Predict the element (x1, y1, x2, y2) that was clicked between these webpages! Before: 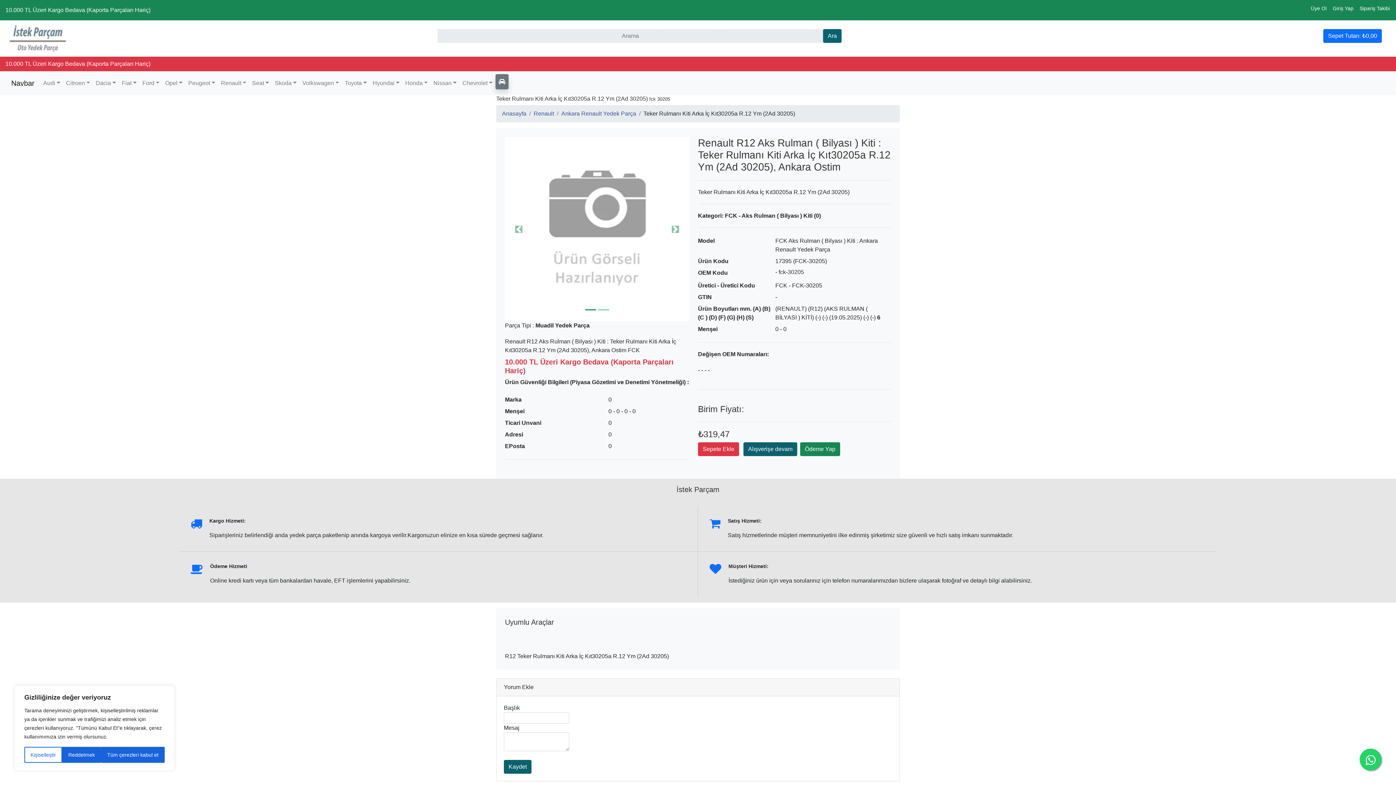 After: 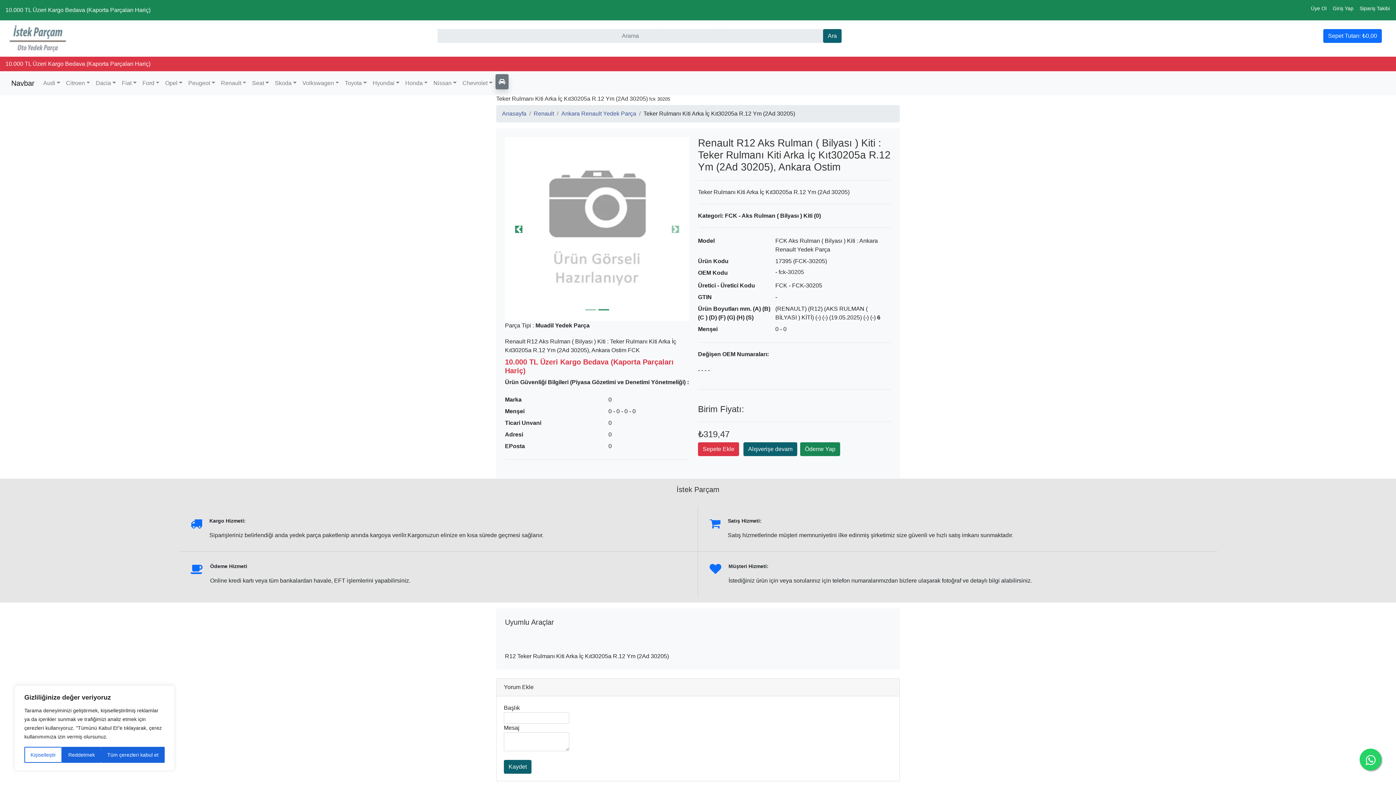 Action: bbox: (505, 137, 532, 321) label: Previous